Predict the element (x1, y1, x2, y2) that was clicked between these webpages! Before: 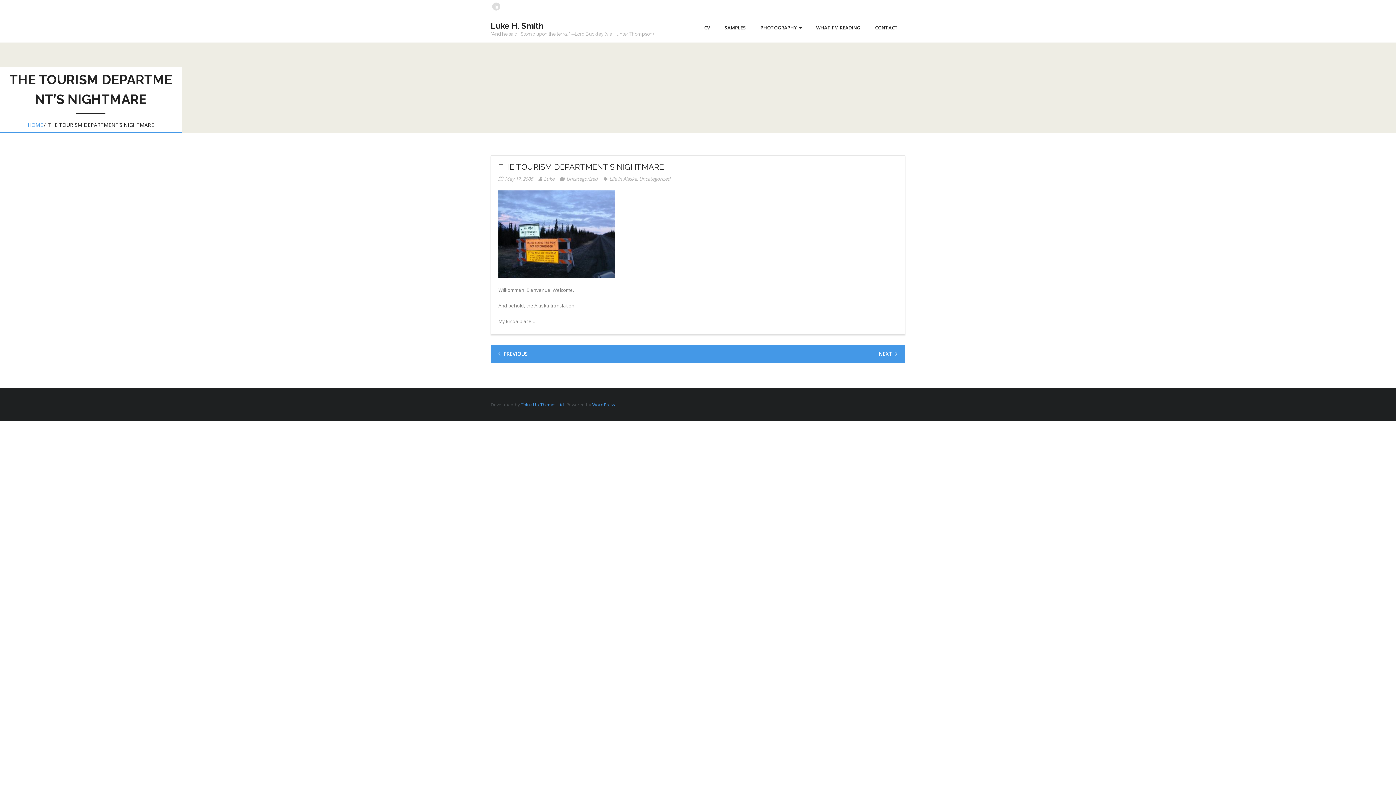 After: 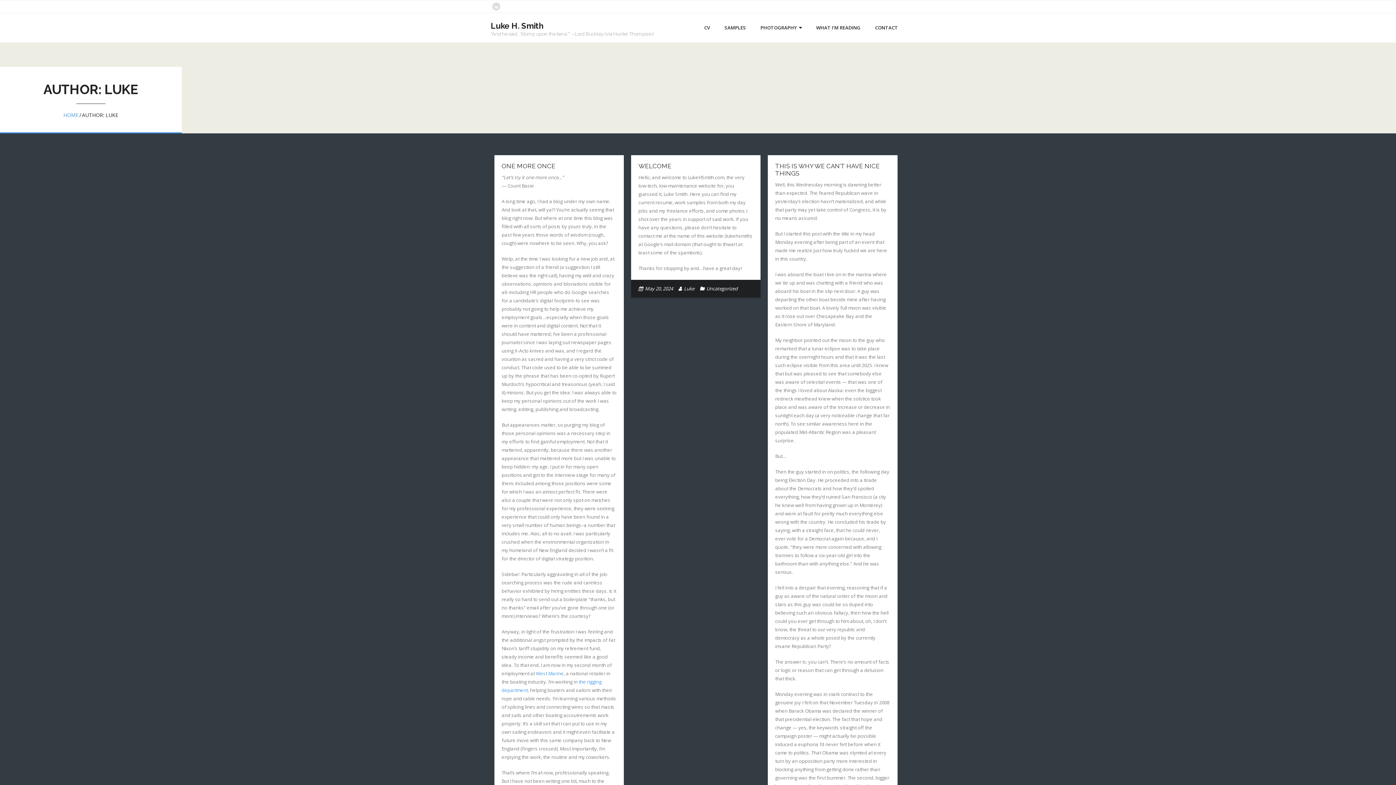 Action: bbox: (544, 175, 554, 182) label: Luke